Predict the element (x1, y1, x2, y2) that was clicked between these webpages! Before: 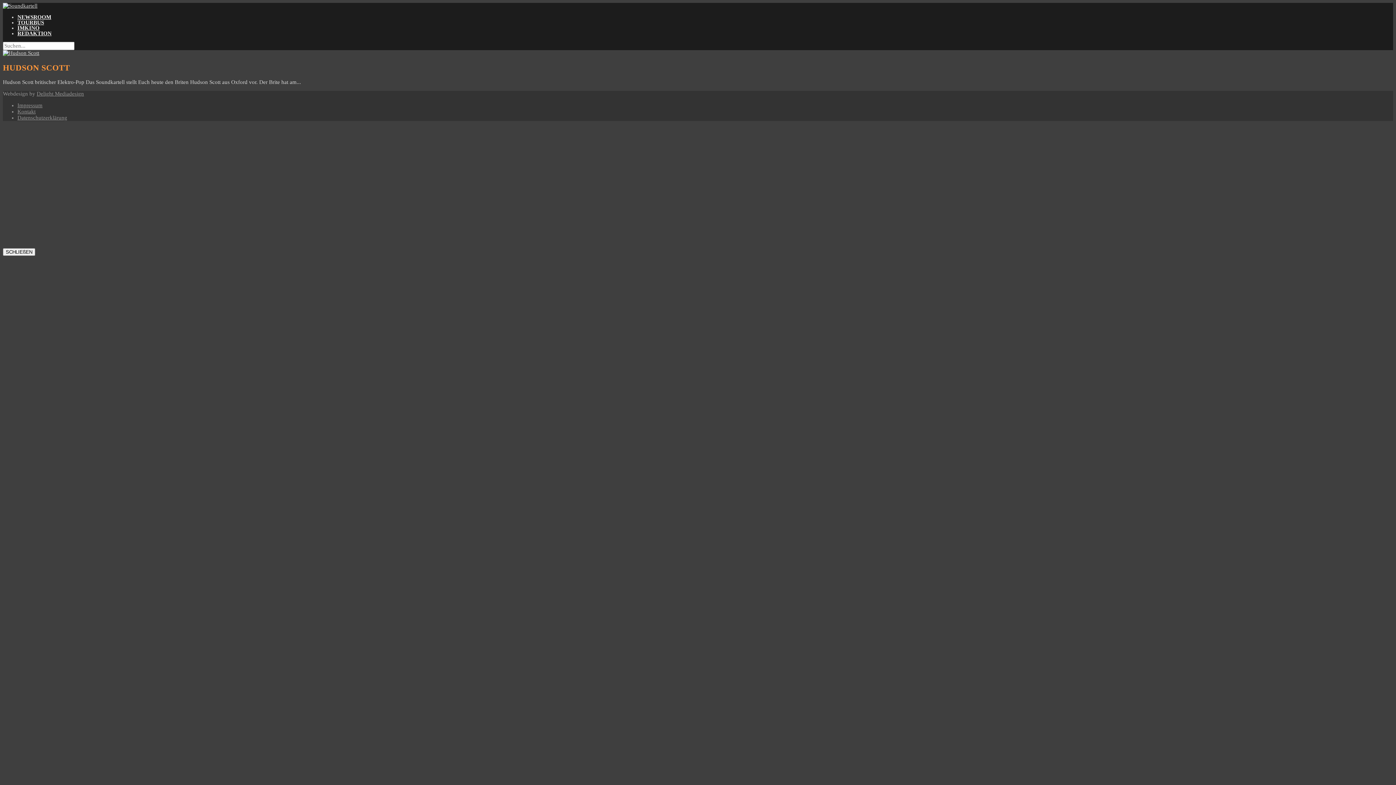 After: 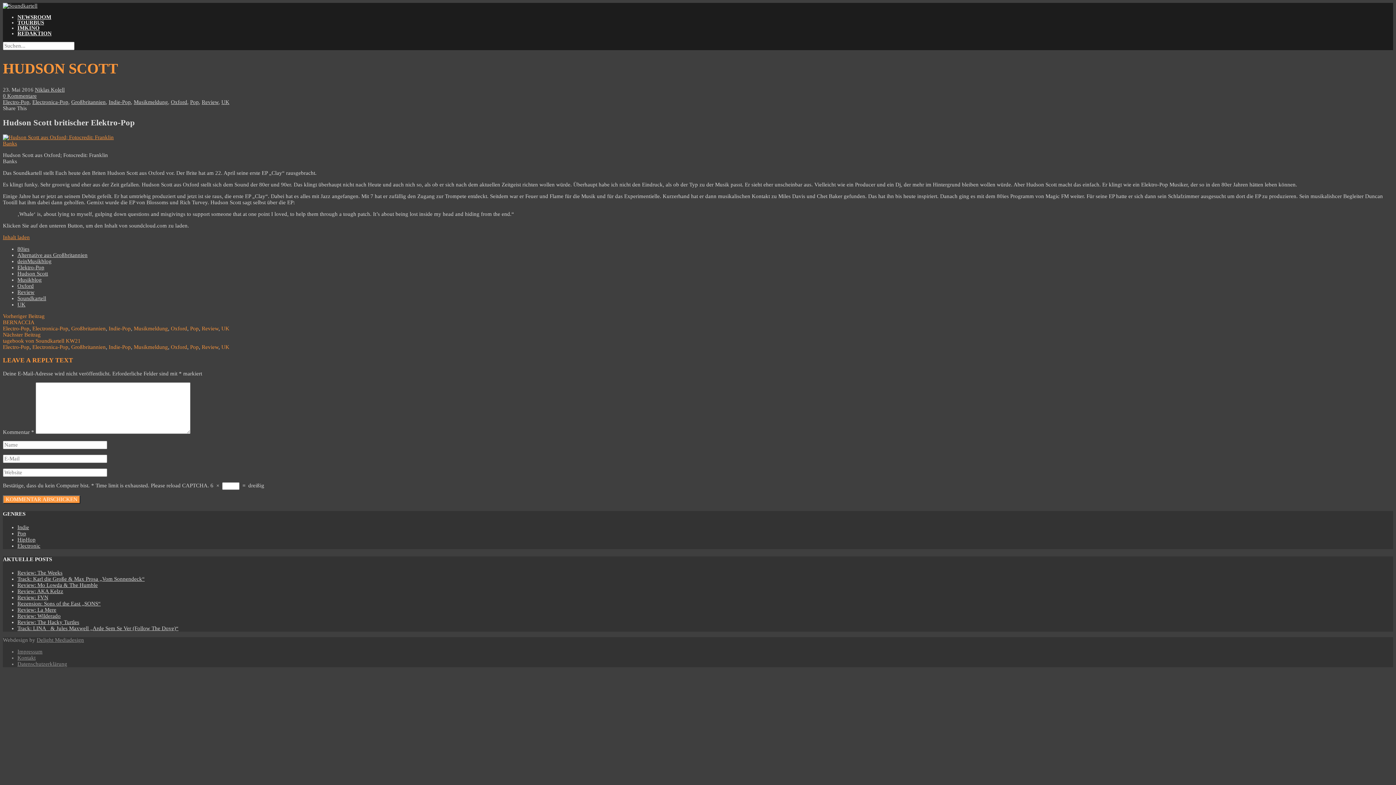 Action: label: HUDSON SCOTT bbox: (2, 63, 69, 72)